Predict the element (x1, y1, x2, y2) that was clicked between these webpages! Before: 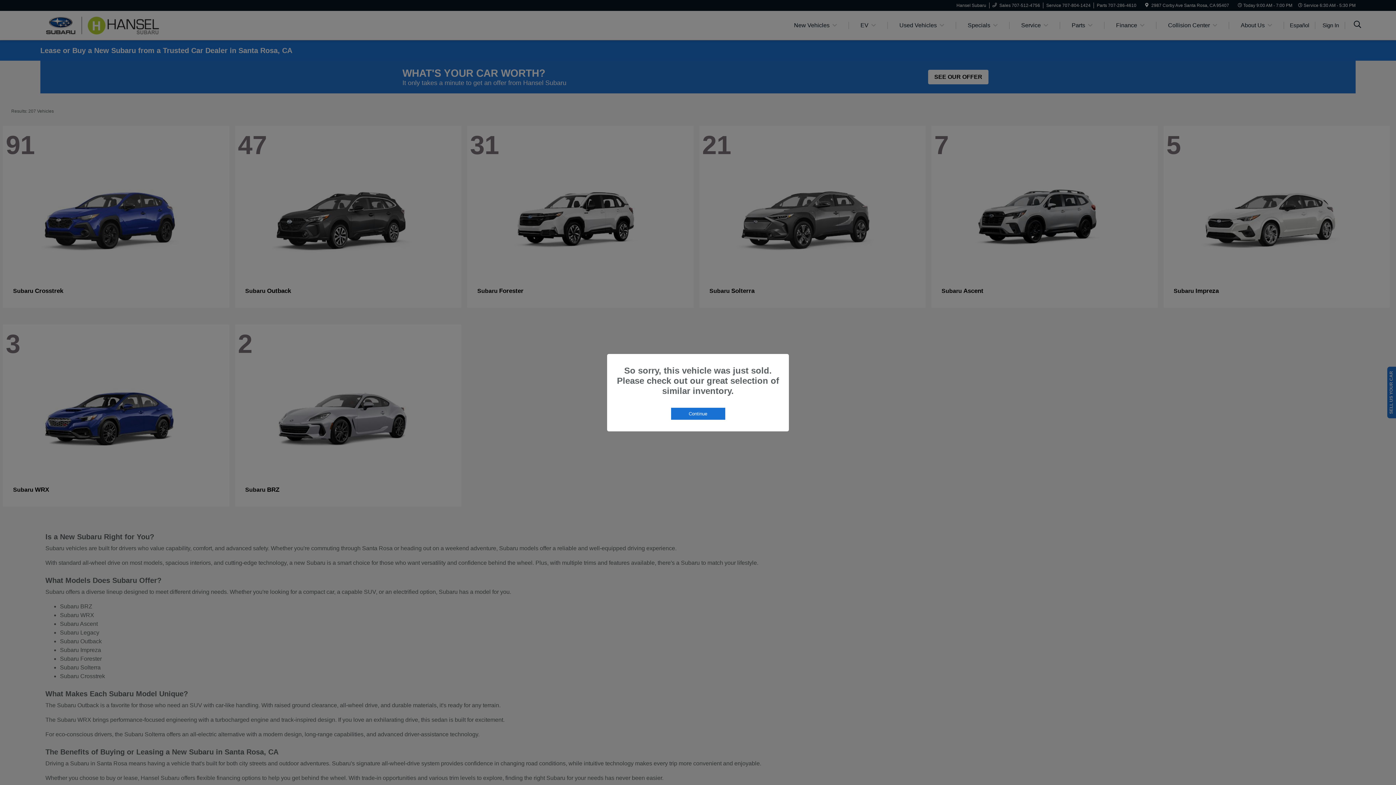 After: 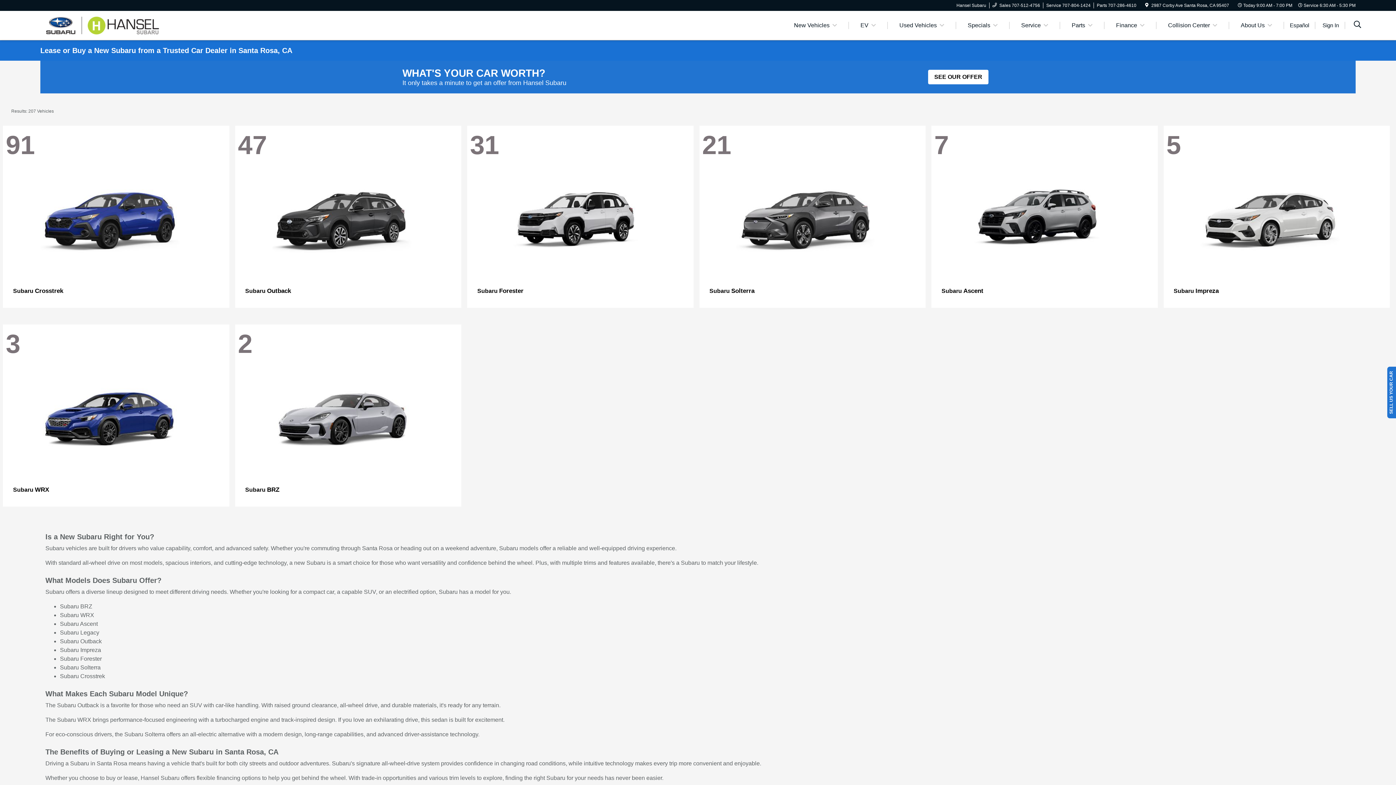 Action: label: Continue bbox: (671, 407, 725, 419)